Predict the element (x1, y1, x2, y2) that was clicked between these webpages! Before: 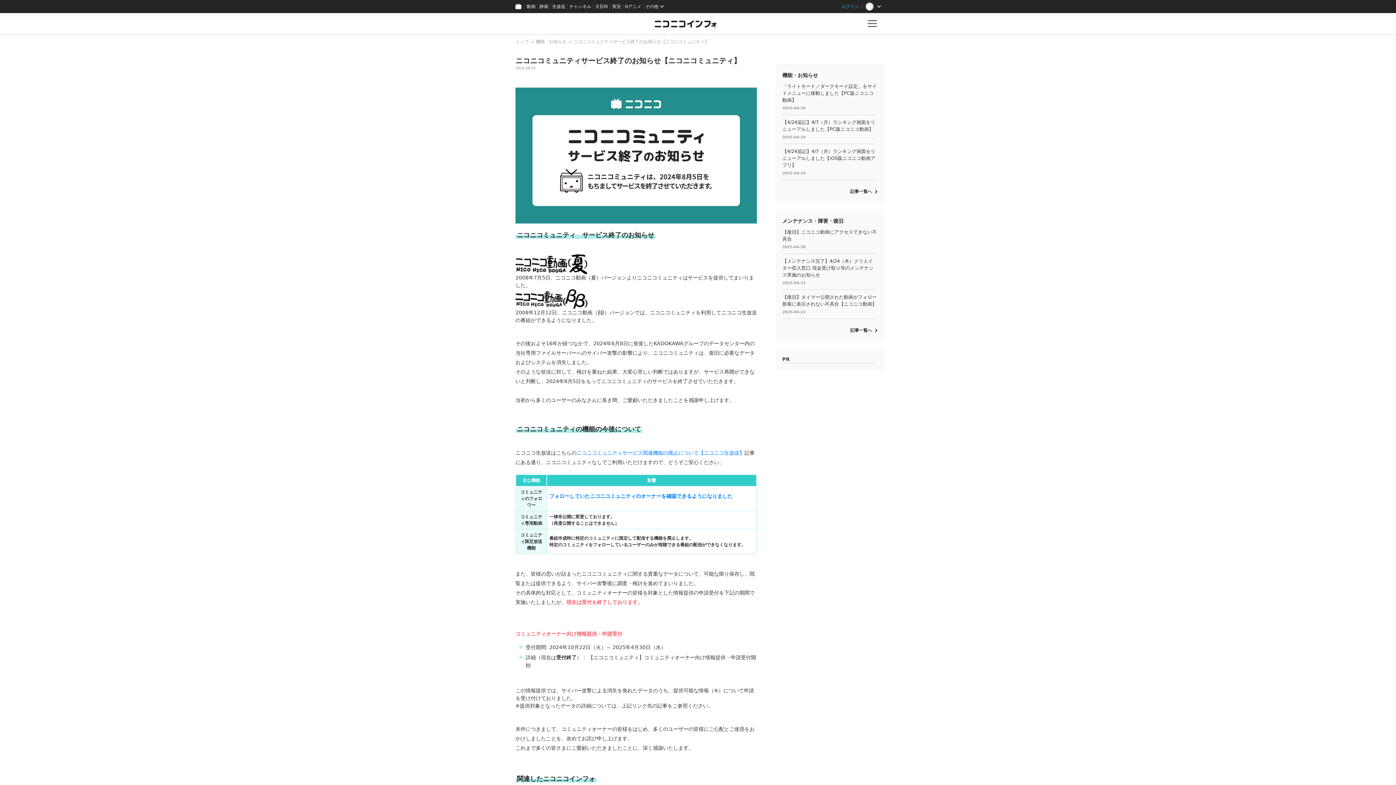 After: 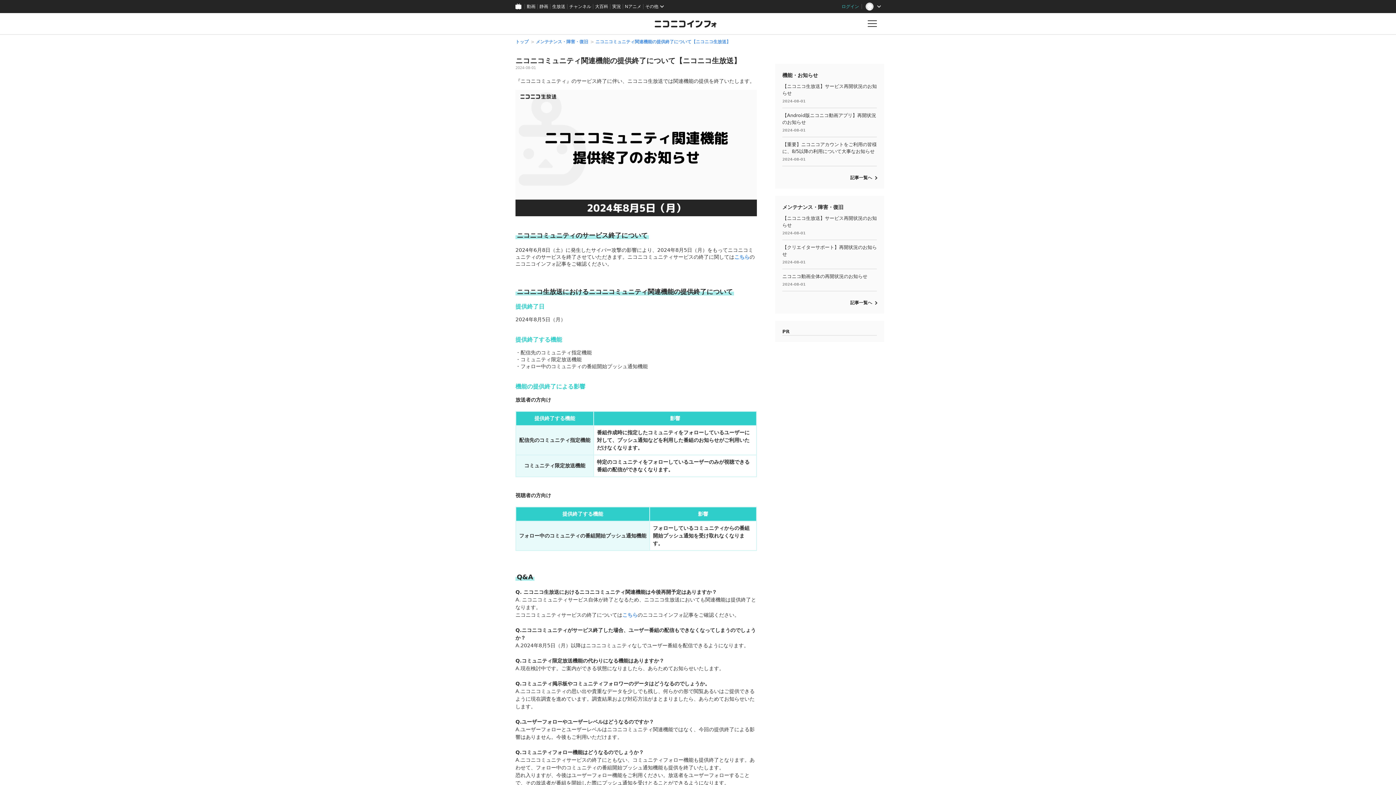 Action: bbox: (576, 450, 744, 455) label: ニコニコミュニティサービス関連機能の廃止について【ニコニコ生放送】